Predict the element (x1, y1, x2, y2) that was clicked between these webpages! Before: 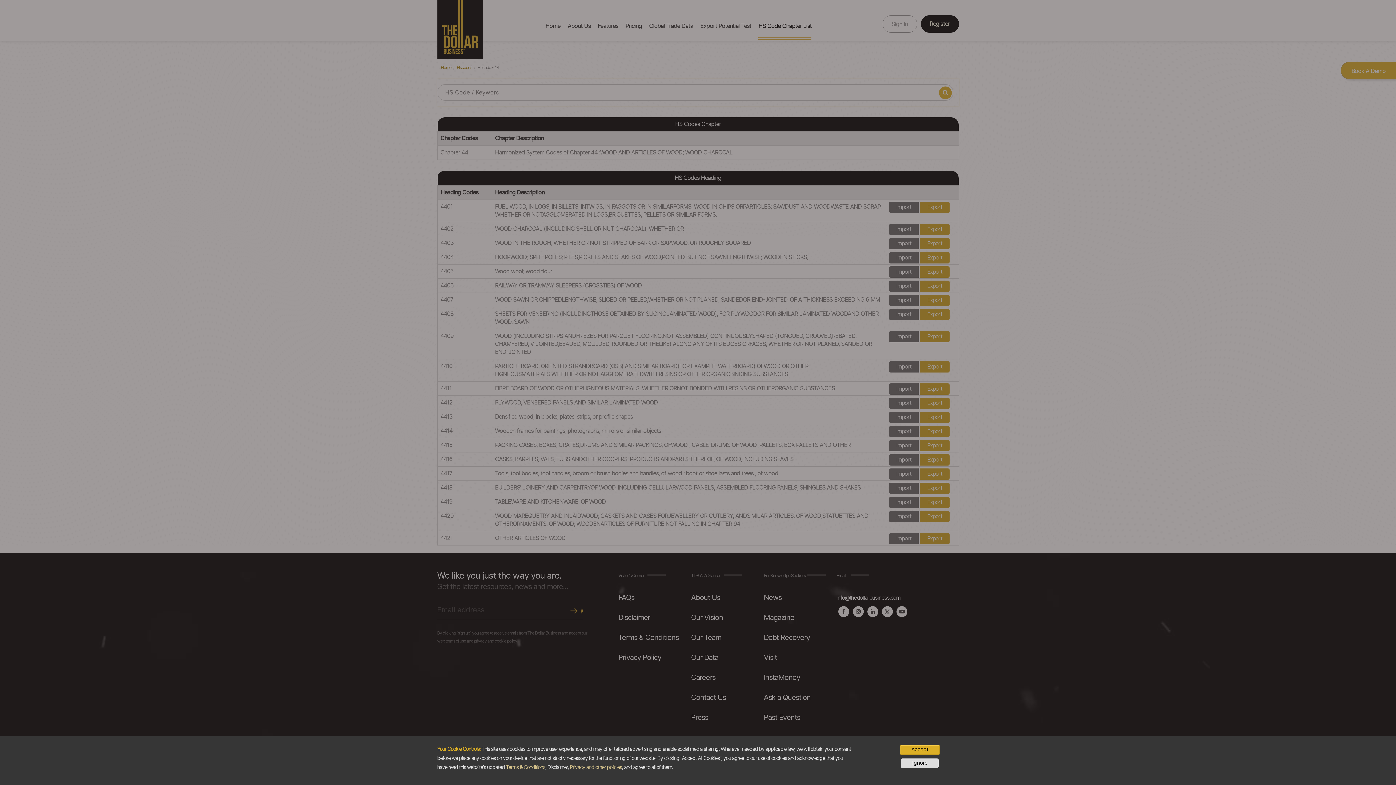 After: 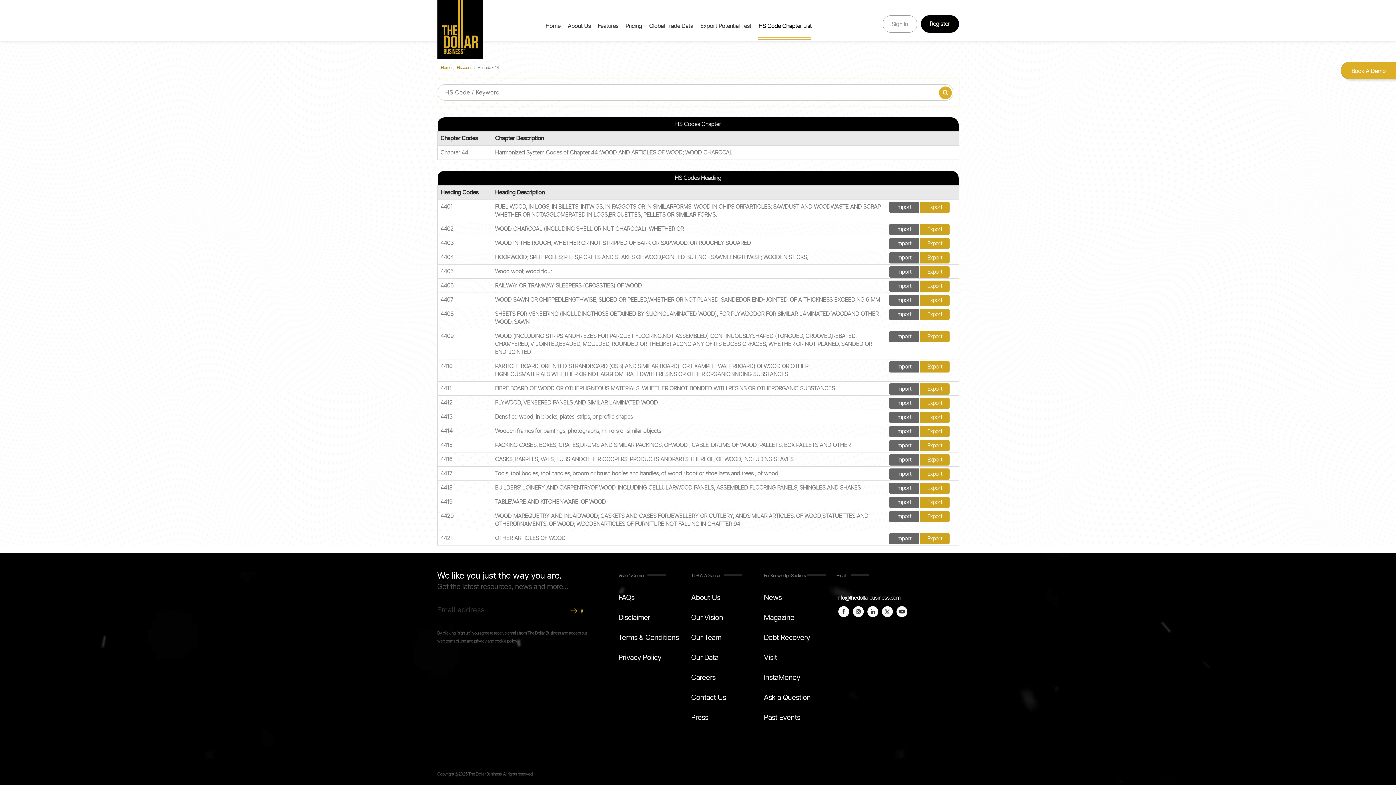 Action: label: Ignore bbox: (901, 758, 939, 768)